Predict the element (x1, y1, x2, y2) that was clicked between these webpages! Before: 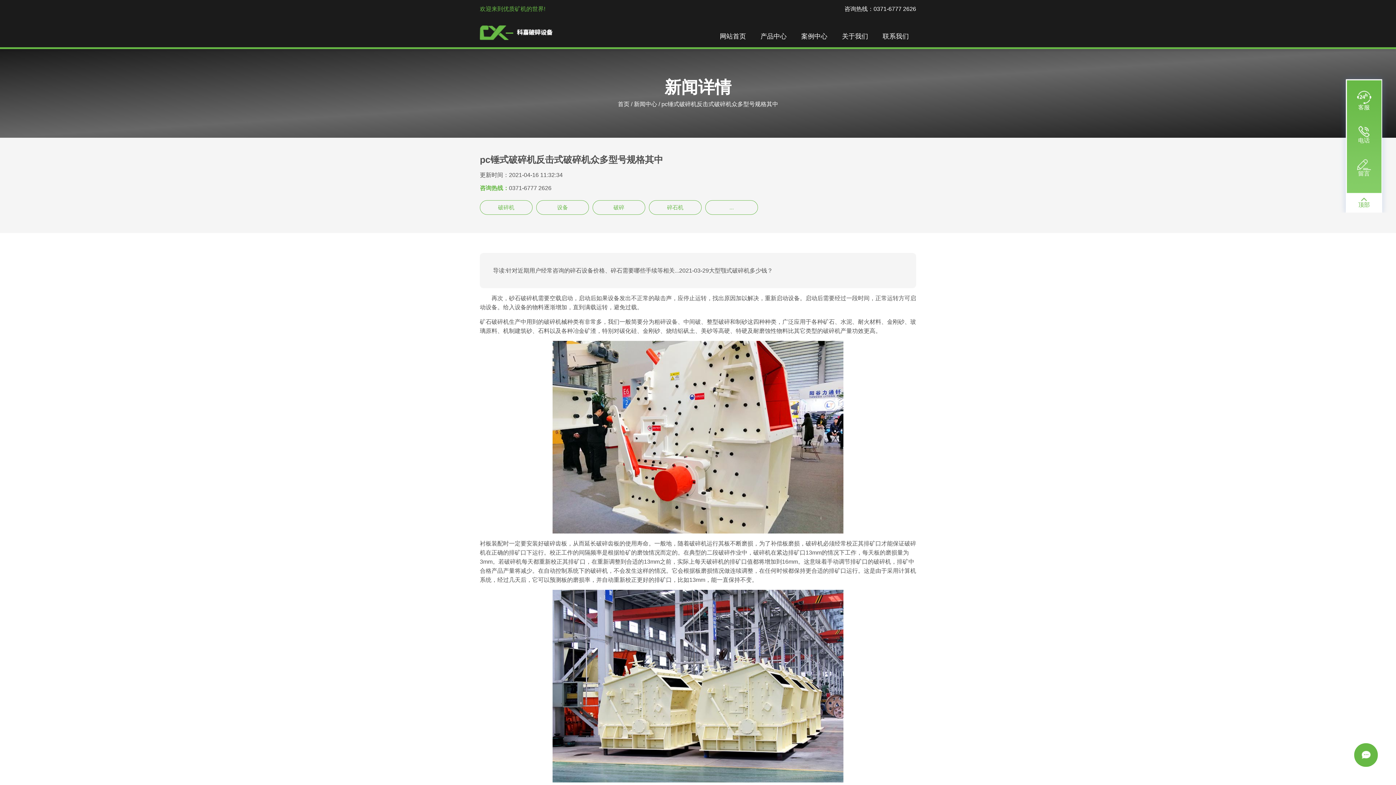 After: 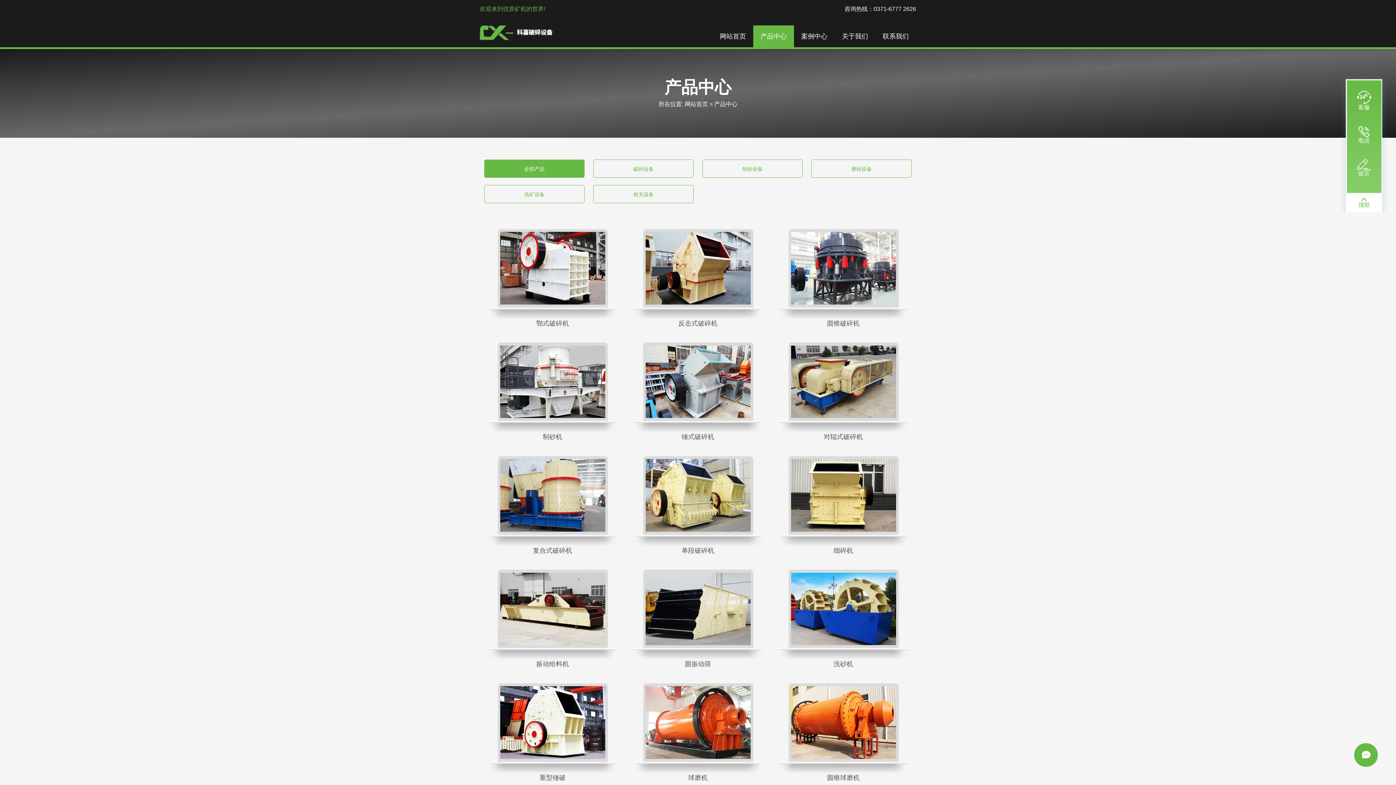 Action: bbox: (753, 25, 794, 47) label: 产品中心